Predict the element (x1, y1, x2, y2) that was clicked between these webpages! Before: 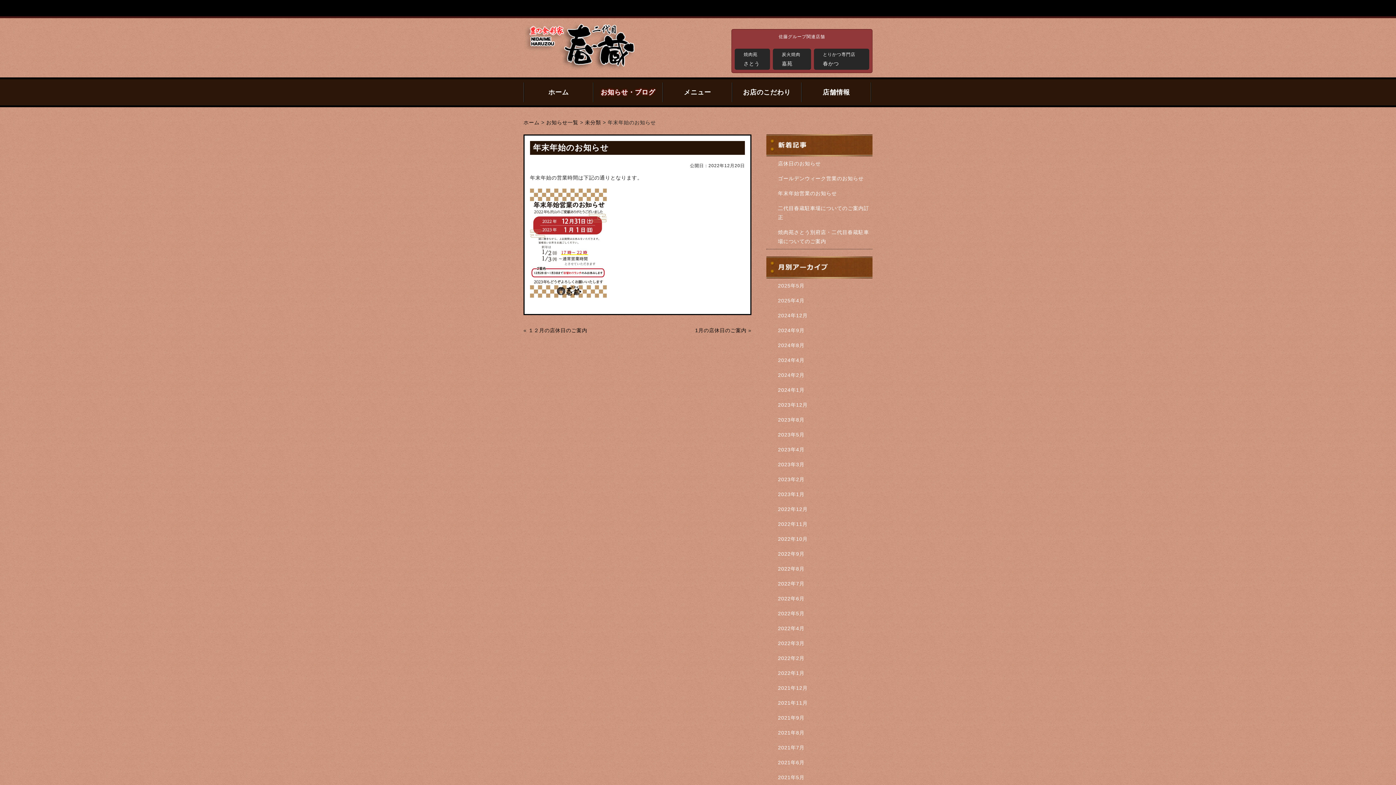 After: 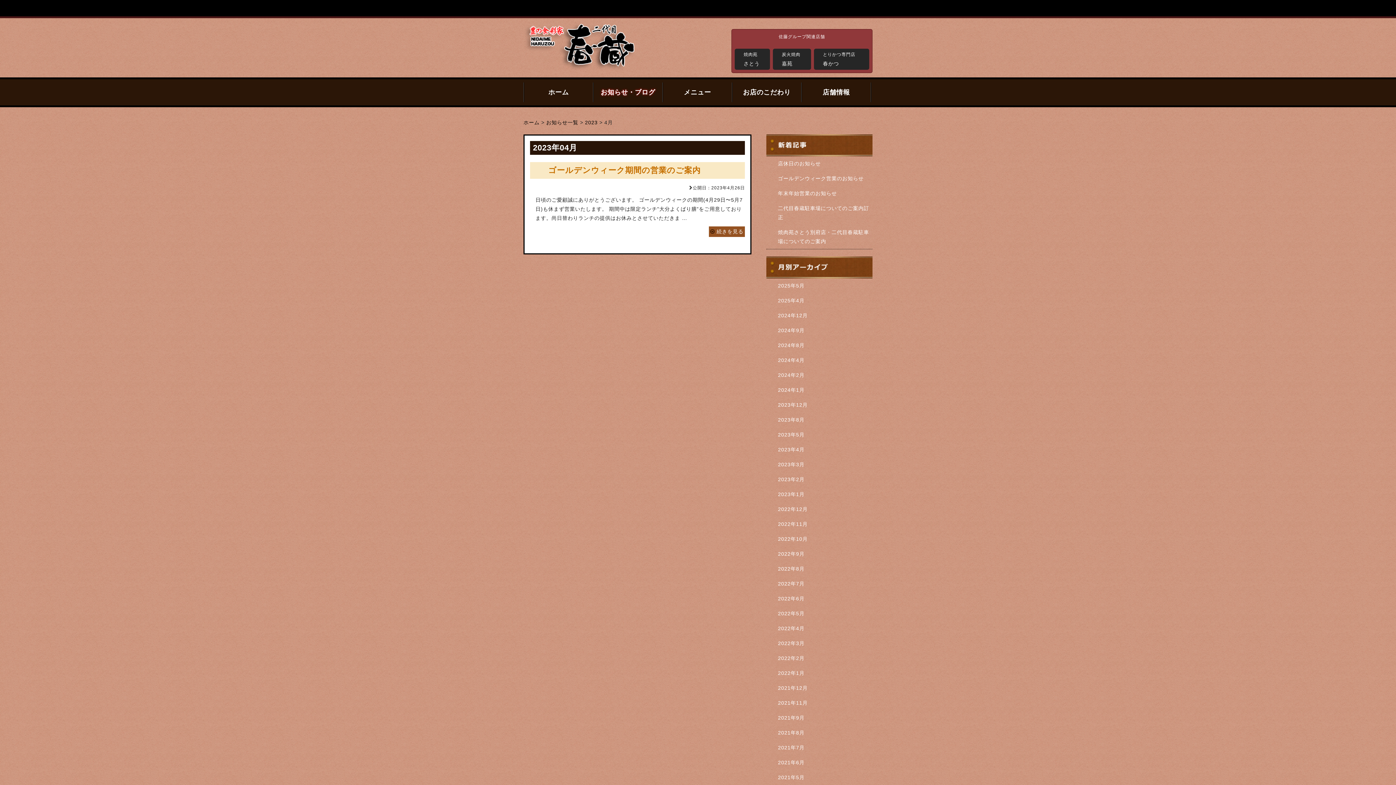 Action: label: 2023年4月 bbox: (766, 445, 872, 454)